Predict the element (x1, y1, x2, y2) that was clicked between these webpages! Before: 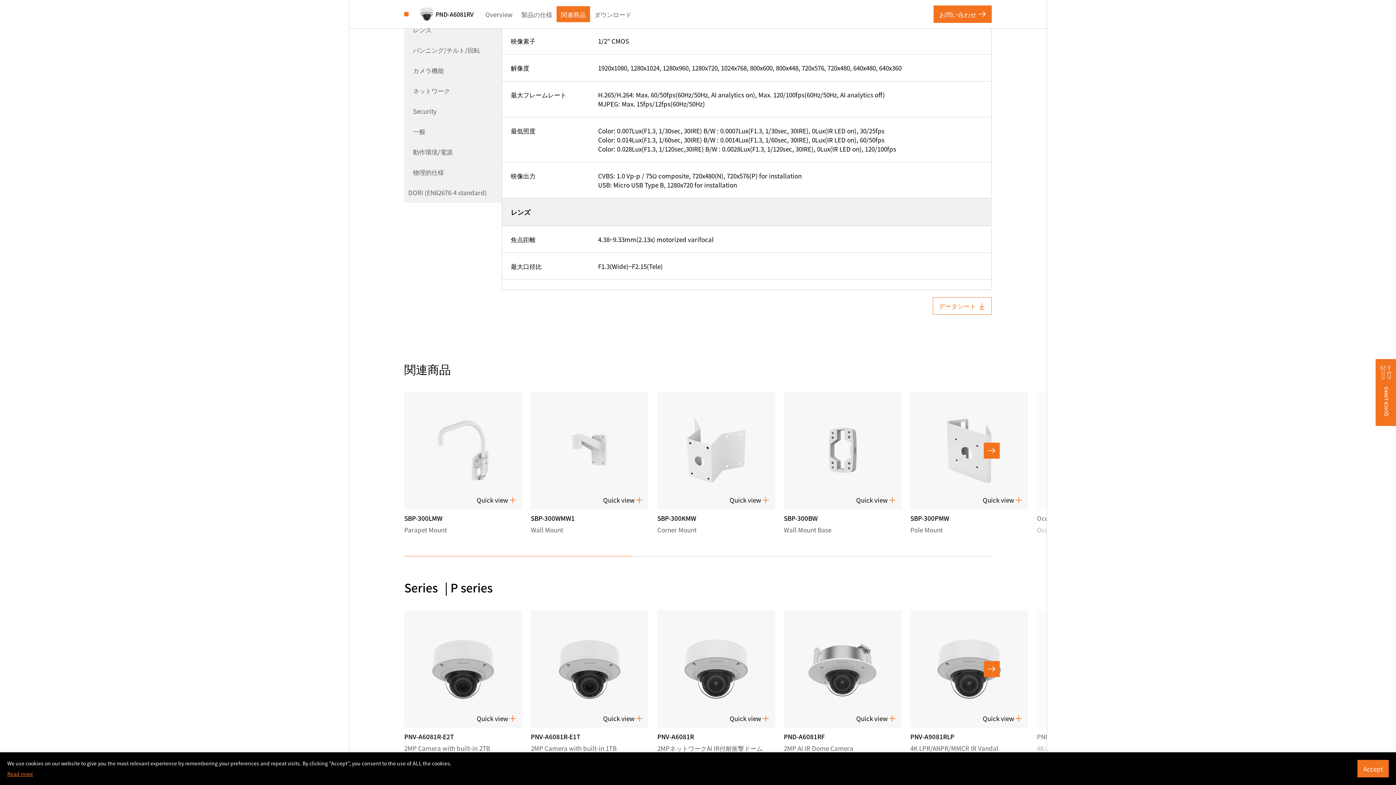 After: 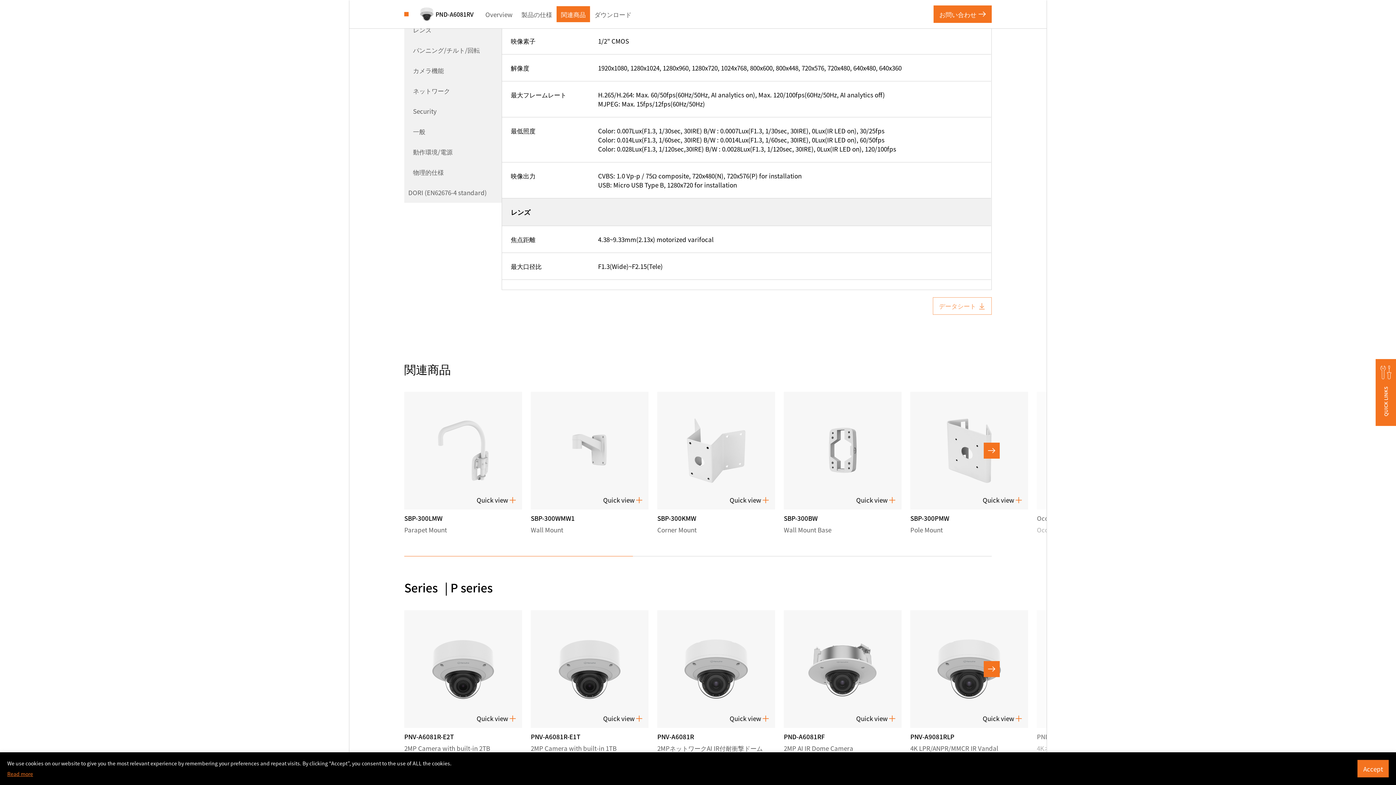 Action: label: データシート bbox: (933, 297, 991, 314)